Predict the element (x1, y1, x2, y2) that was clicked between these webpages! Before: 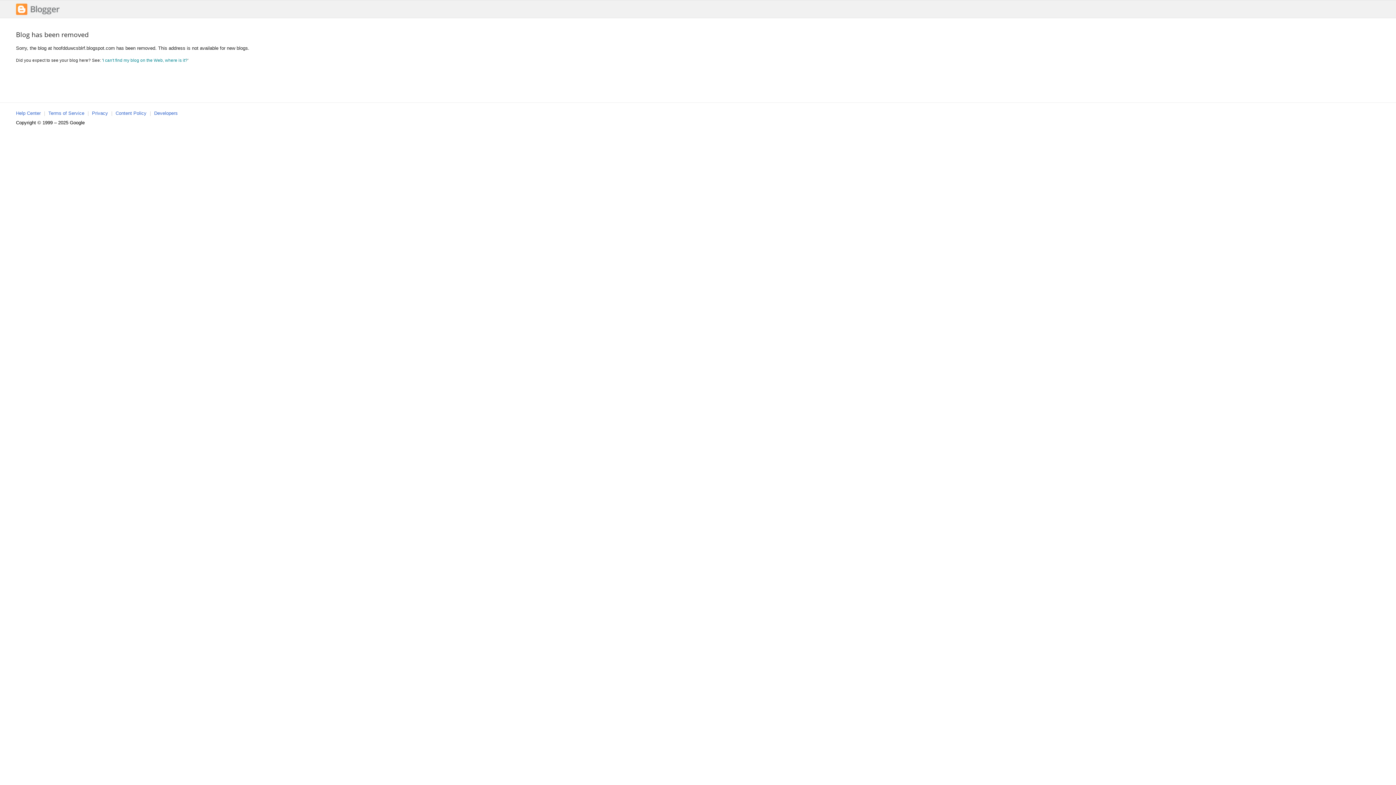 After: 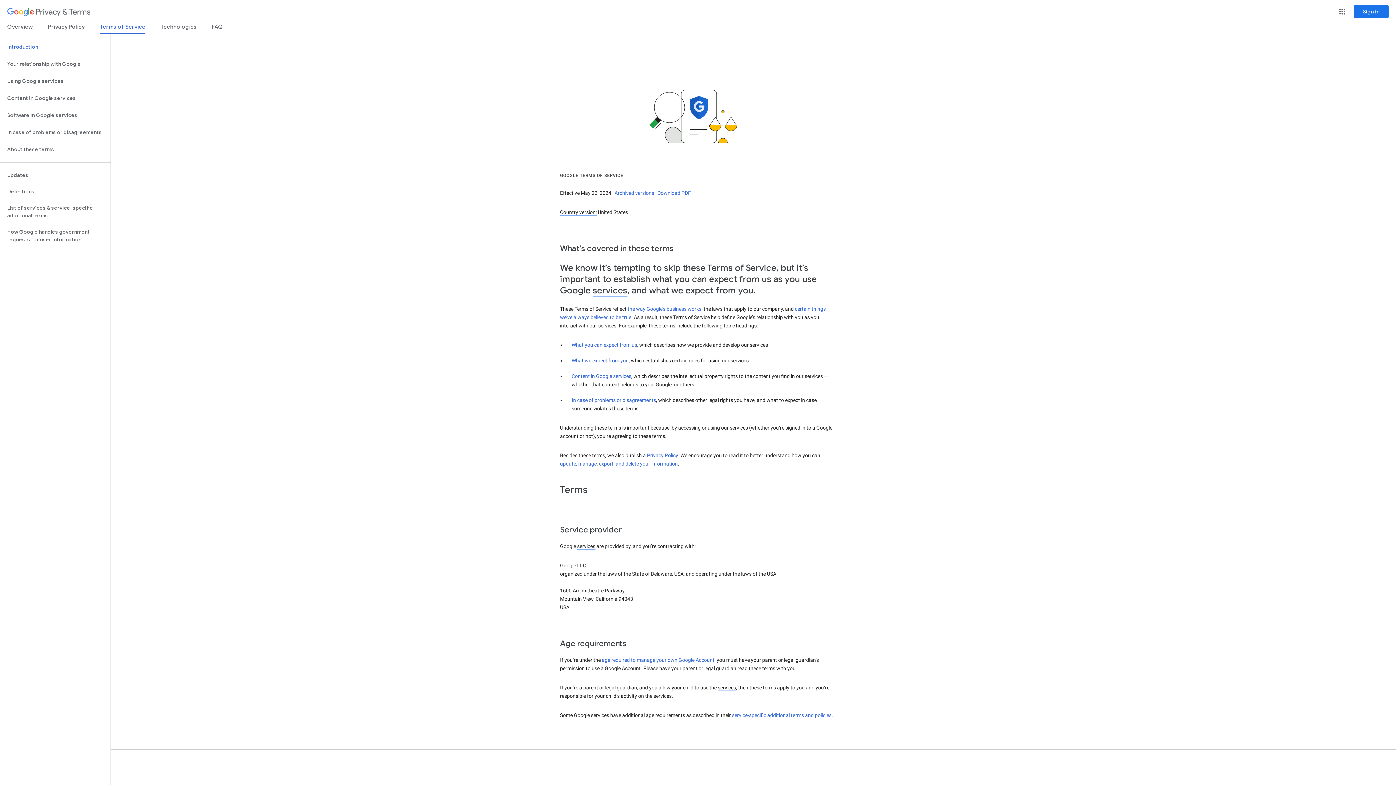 Action: label: Terms of Service bbox: (48, 110, 84, 116)